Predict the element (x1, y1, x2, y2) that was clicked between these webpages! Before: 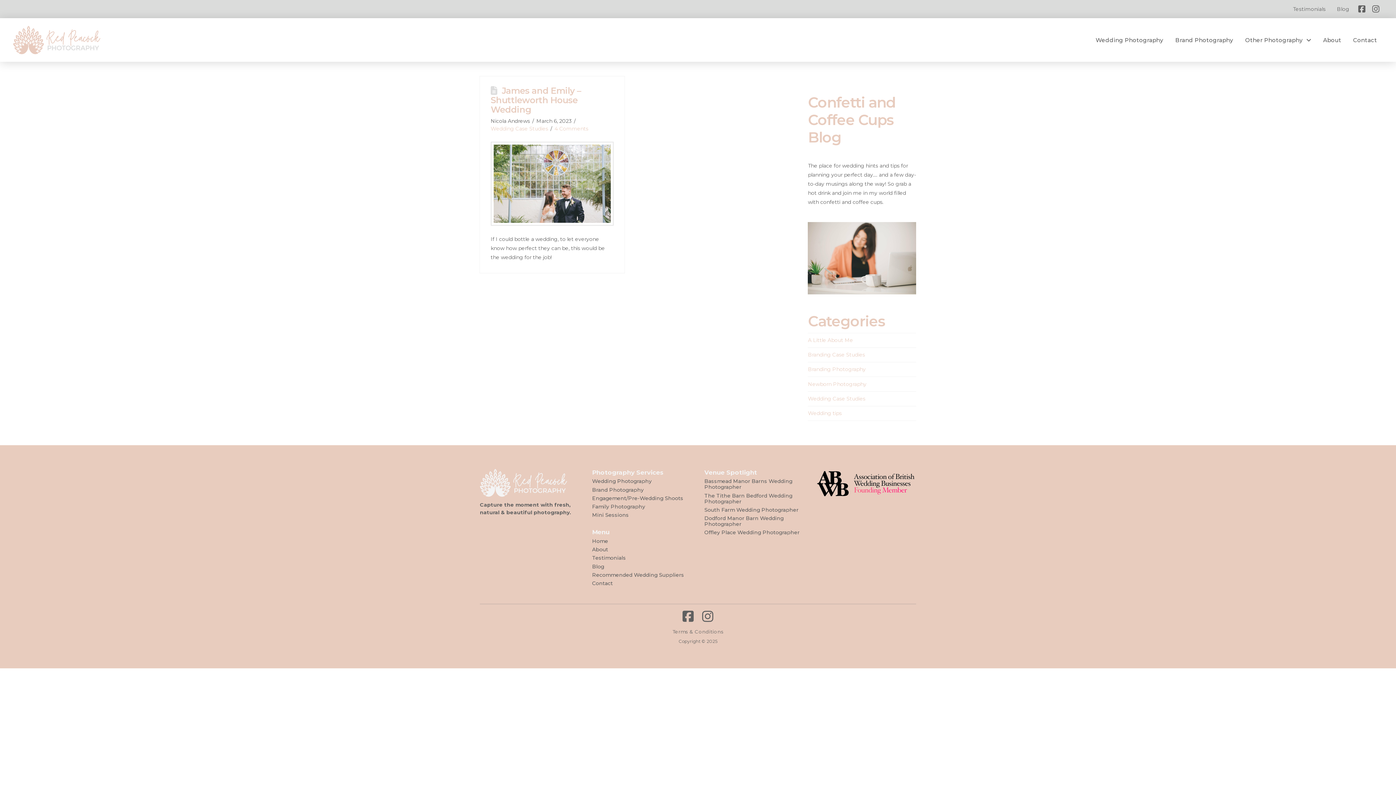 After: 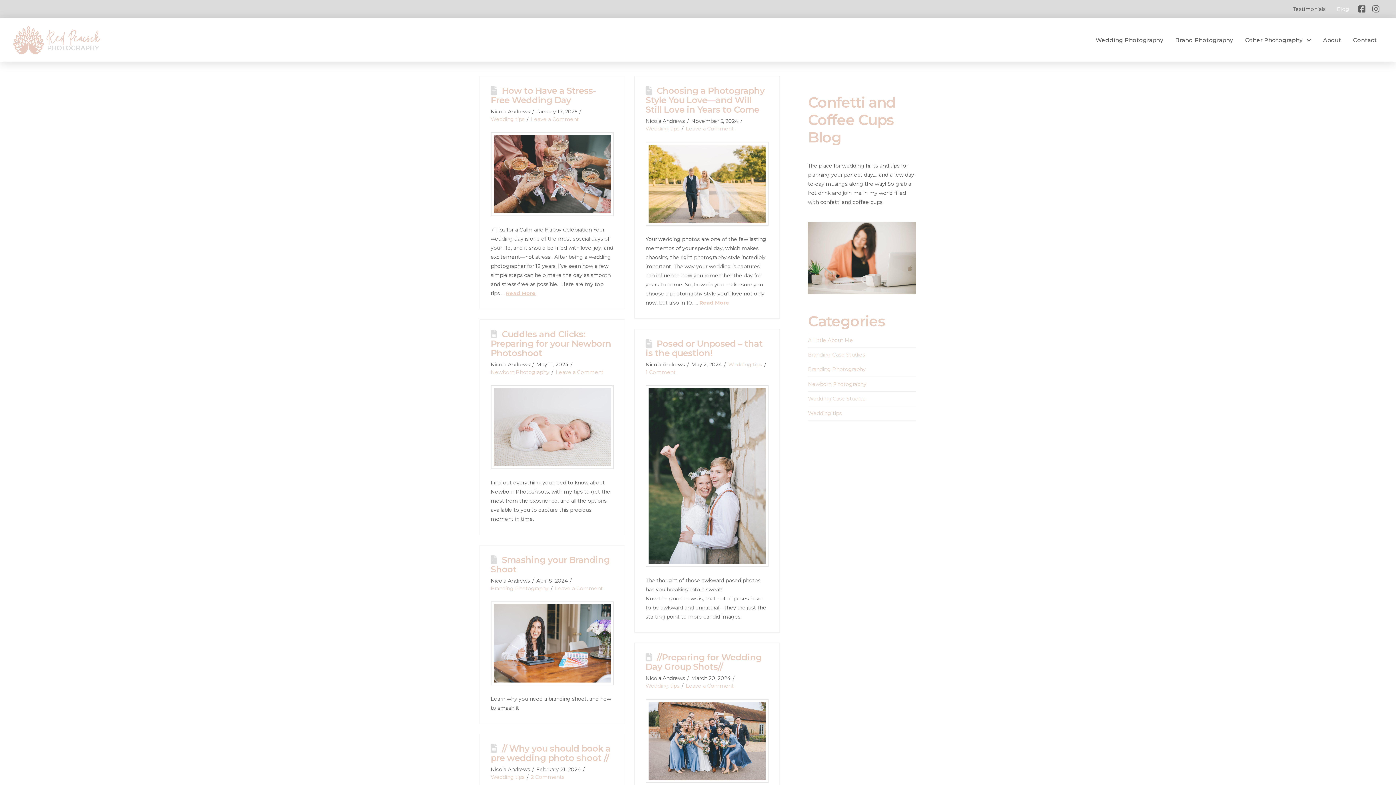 Action: bbox: (1331, 0, 1355, 18) label: Blog